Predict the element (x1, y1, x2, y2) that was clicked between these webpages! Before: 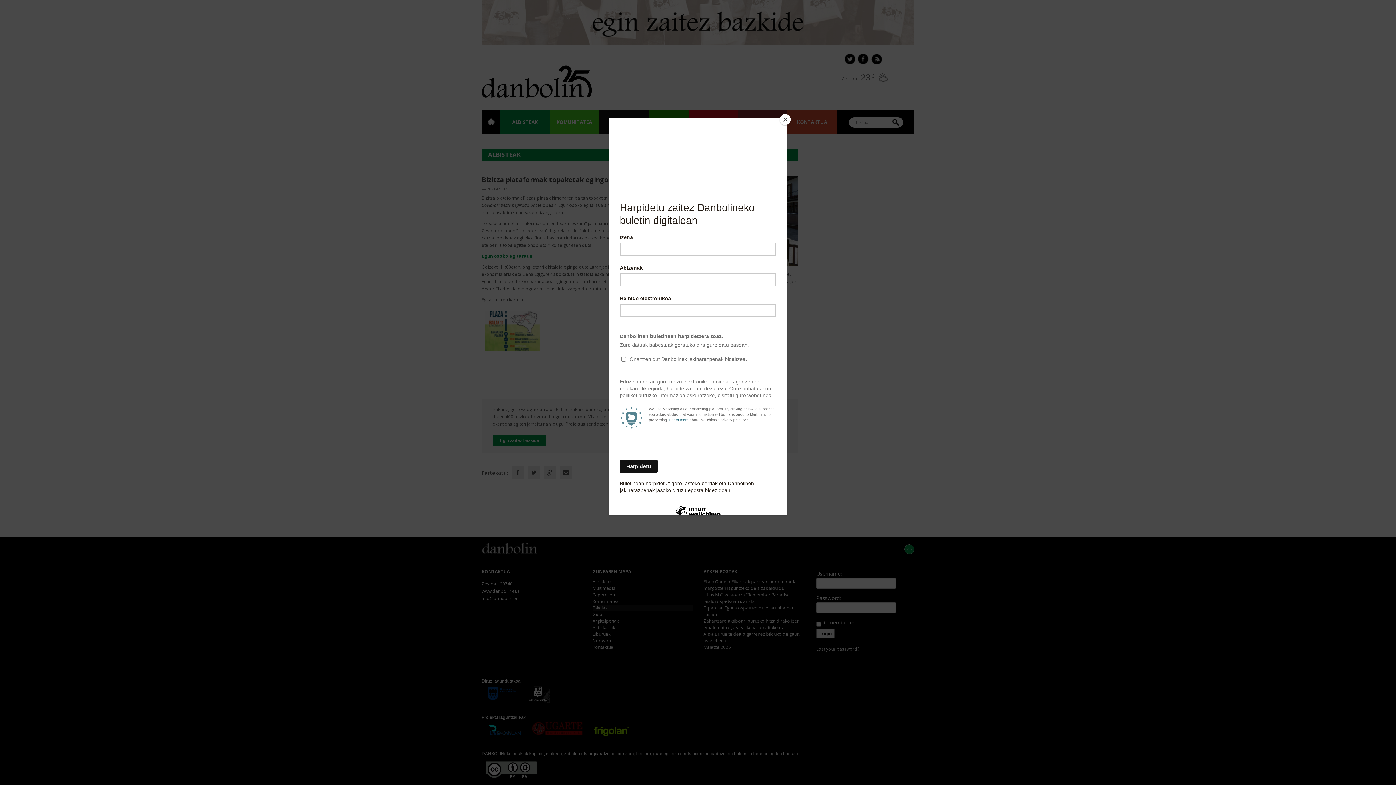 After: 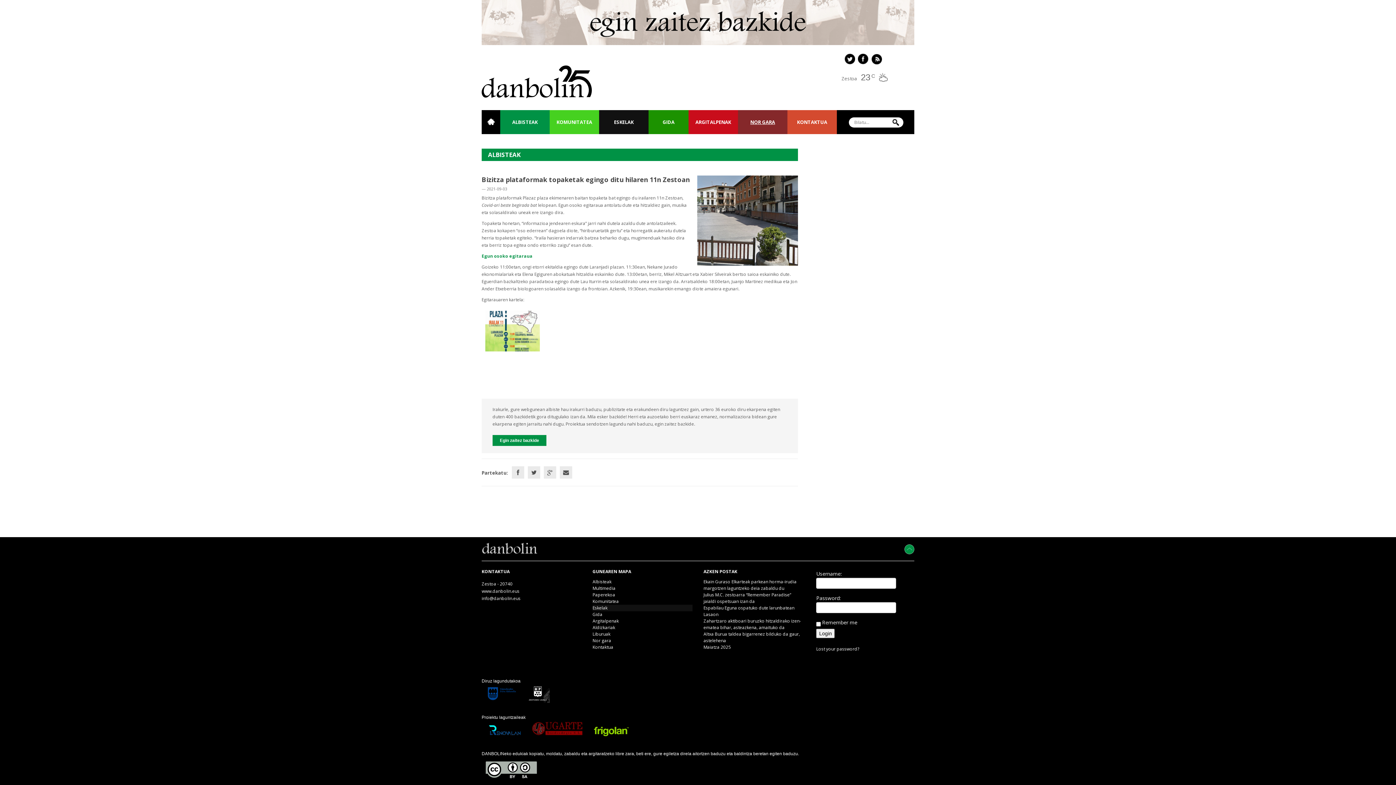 Action: bbox: (780, 114, 790, 125) label: Close